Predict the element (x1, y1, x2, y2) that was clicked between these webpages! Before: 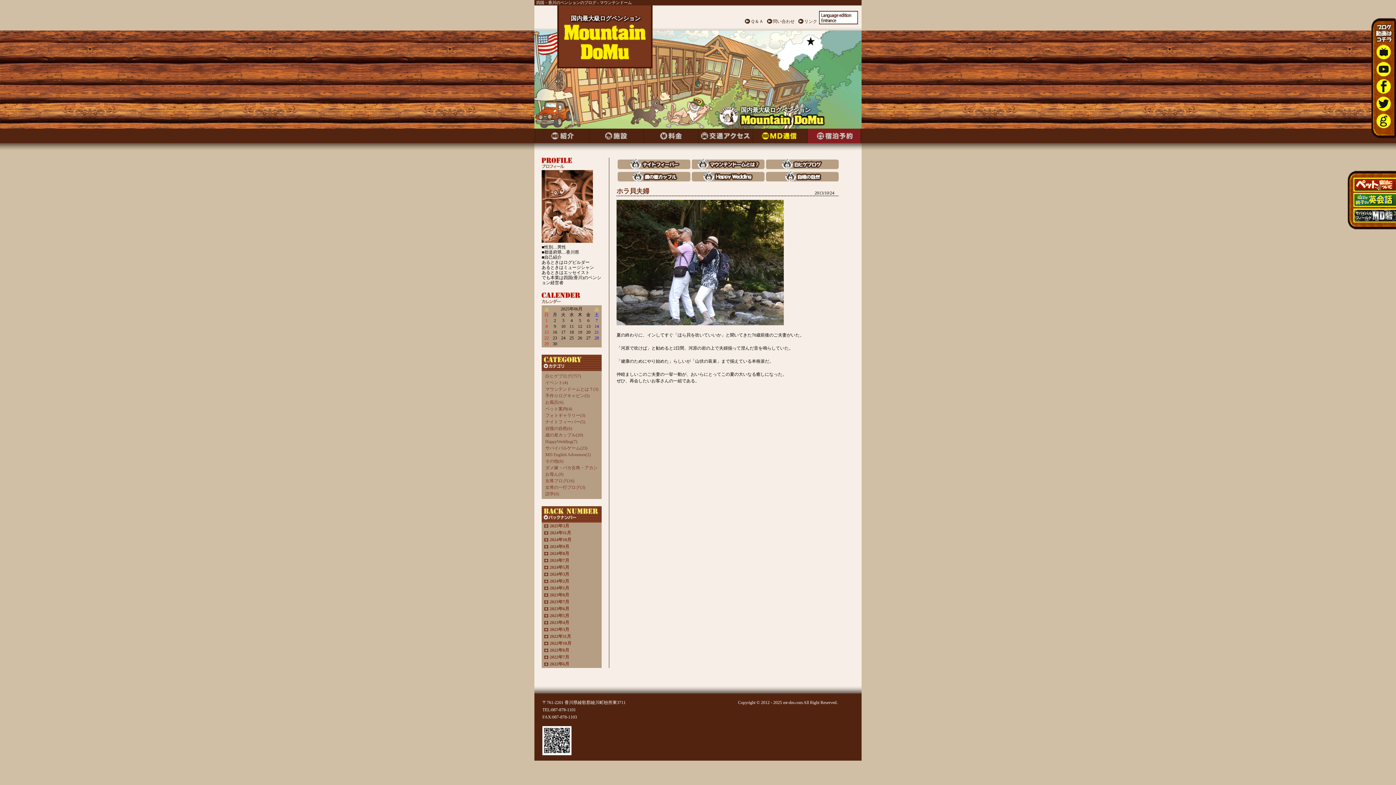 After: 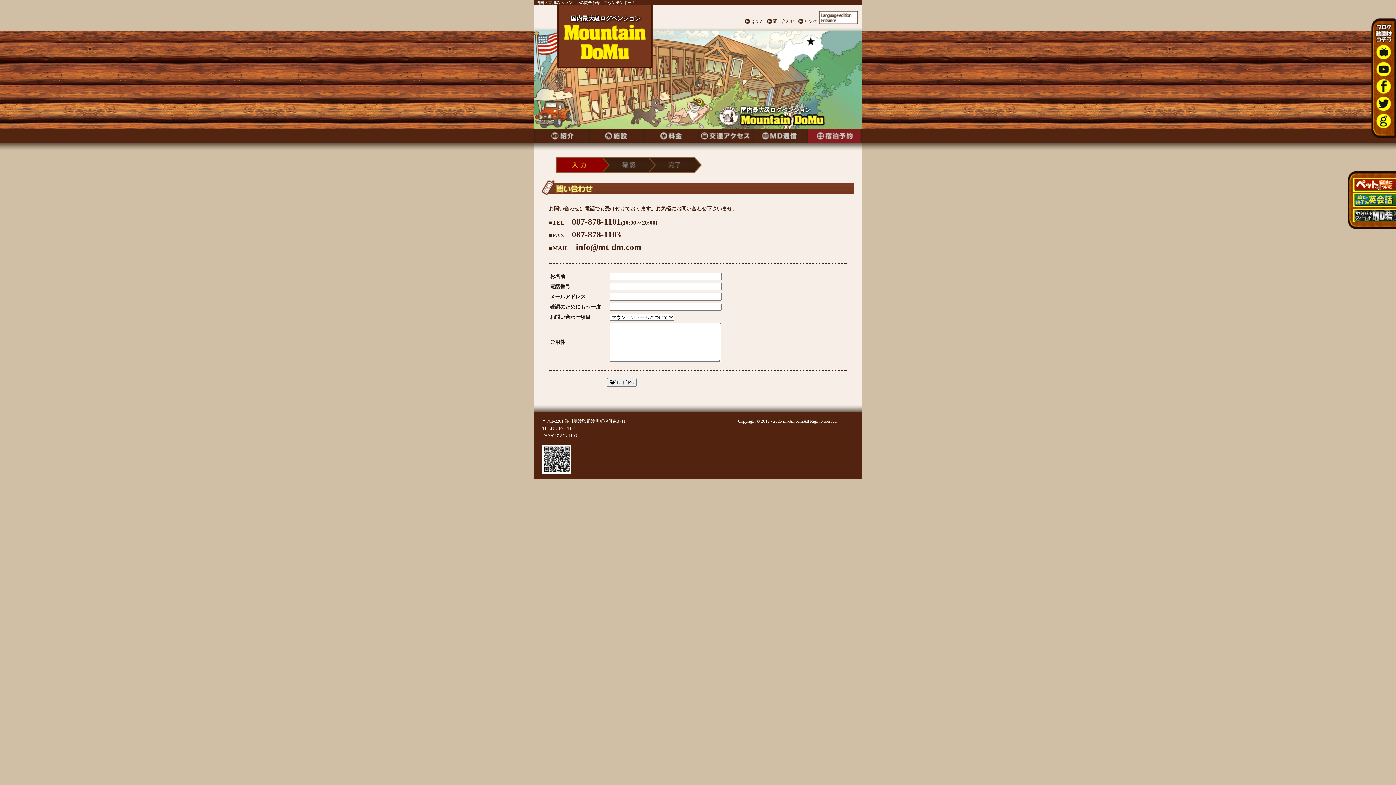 Action: bbox: (773, 18, 794, 24) label: 問い合わせ